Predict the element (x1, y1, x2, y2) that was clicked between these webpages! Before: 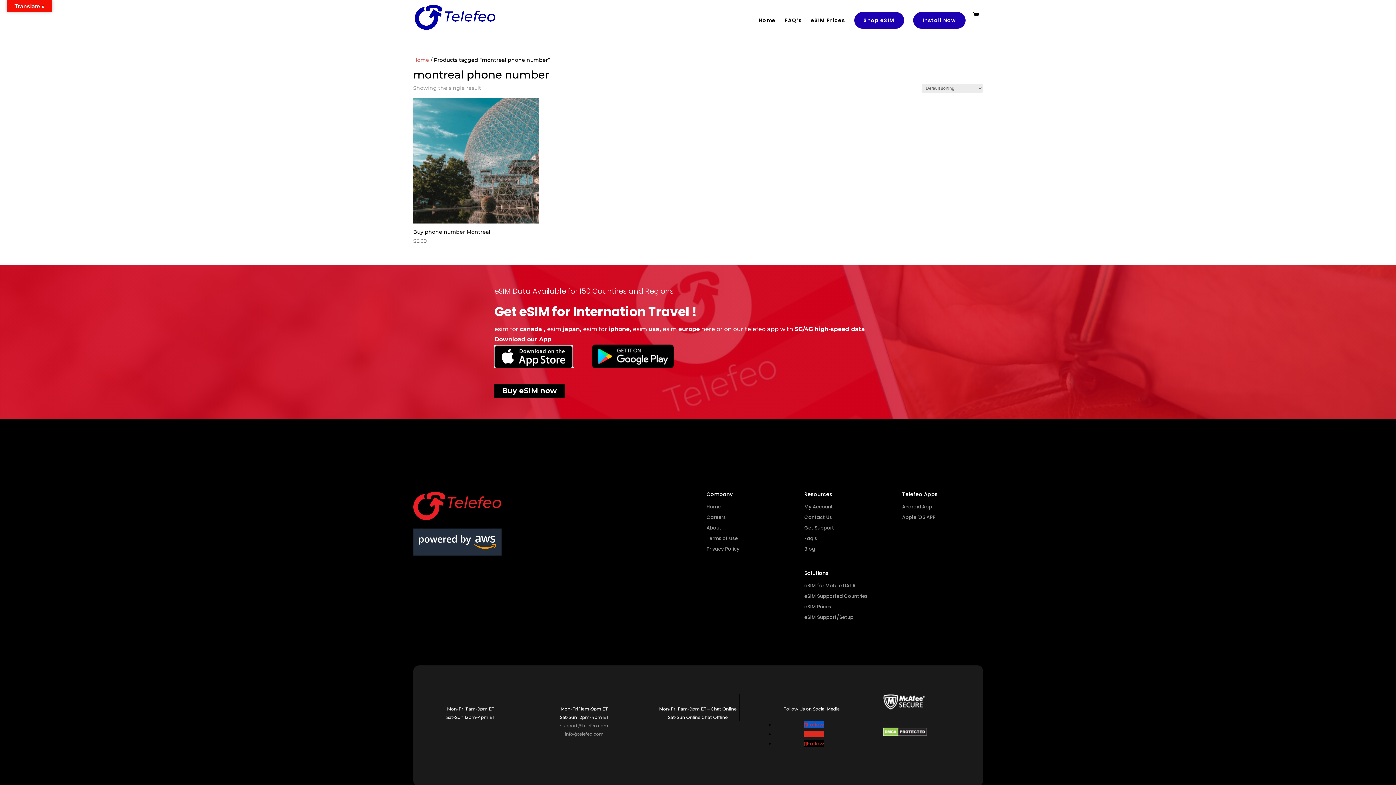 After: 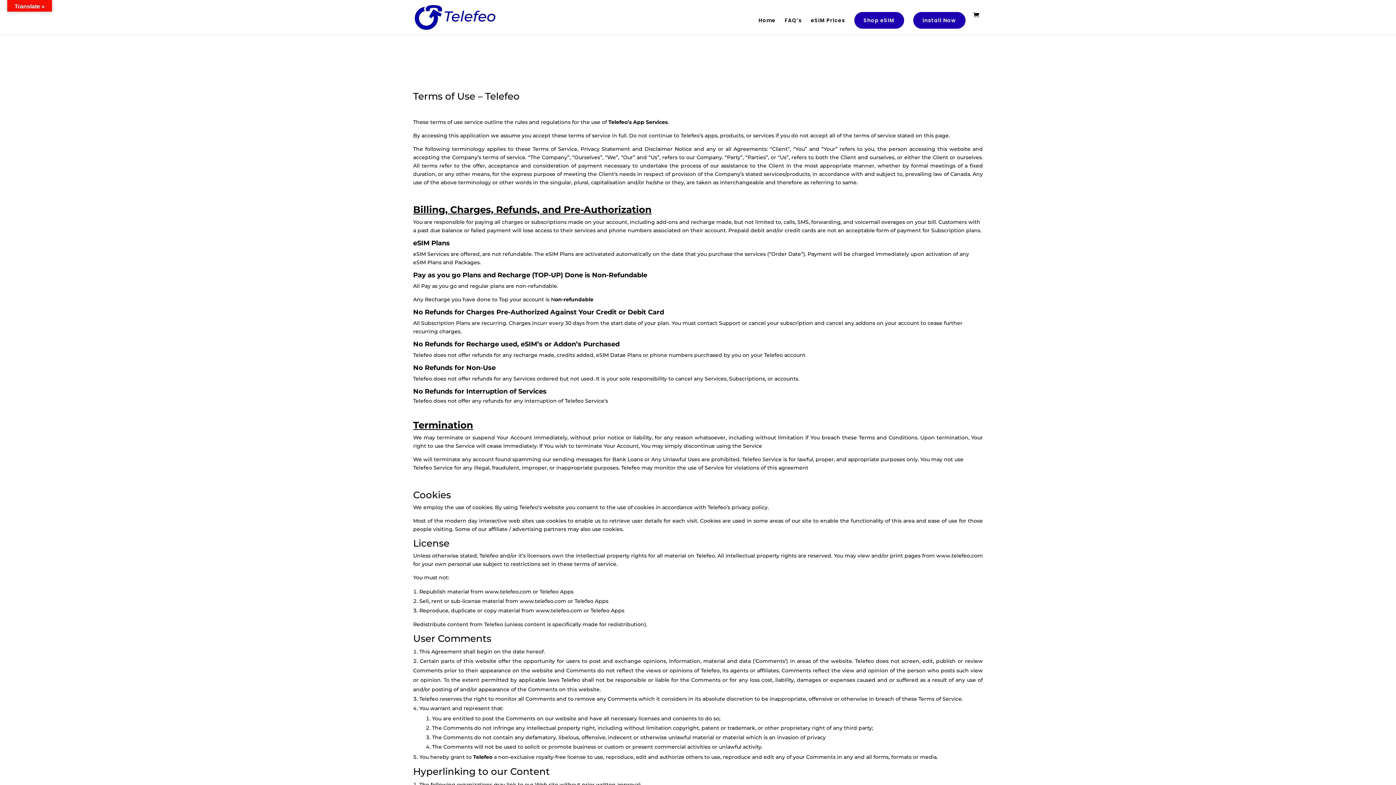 Action: bbox: (706, 535, 737, 542) label: Terms of Use